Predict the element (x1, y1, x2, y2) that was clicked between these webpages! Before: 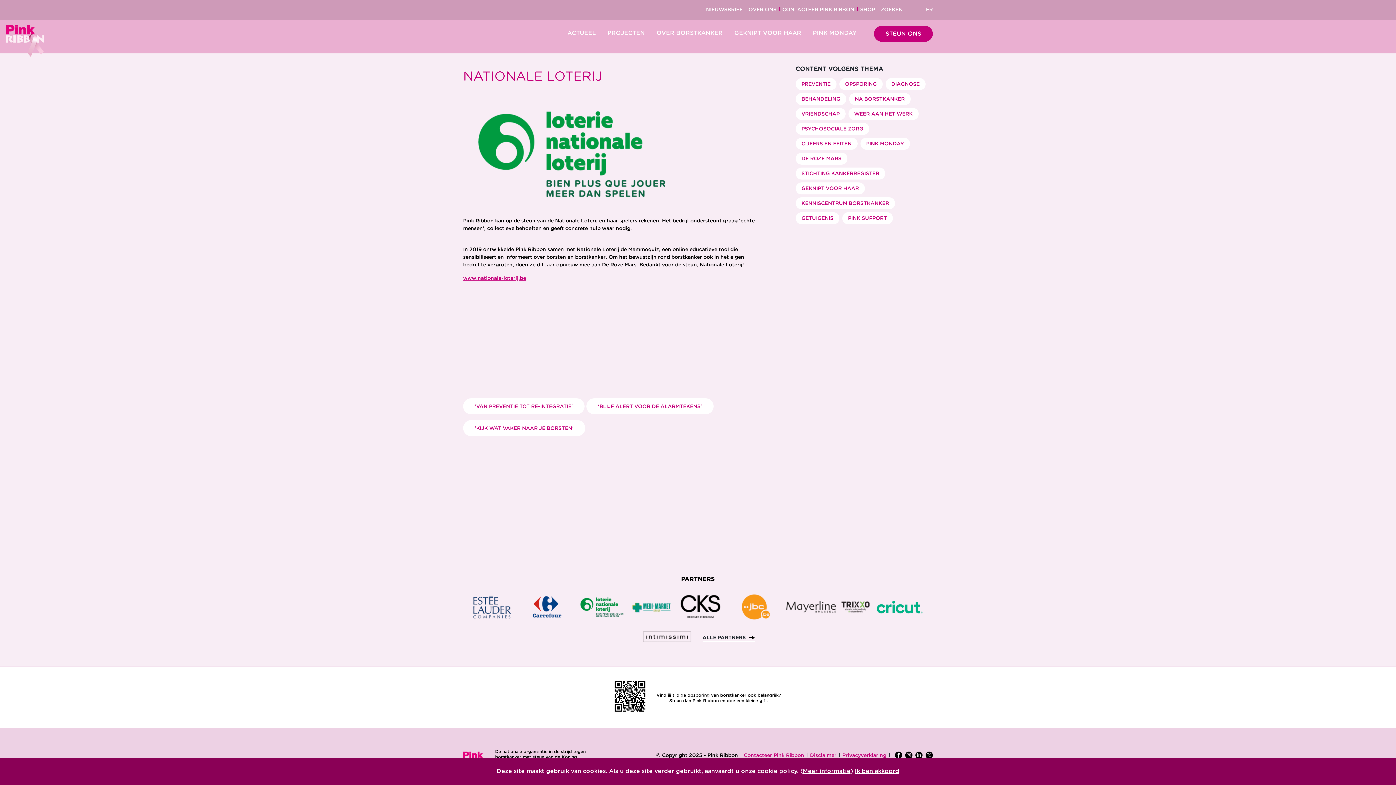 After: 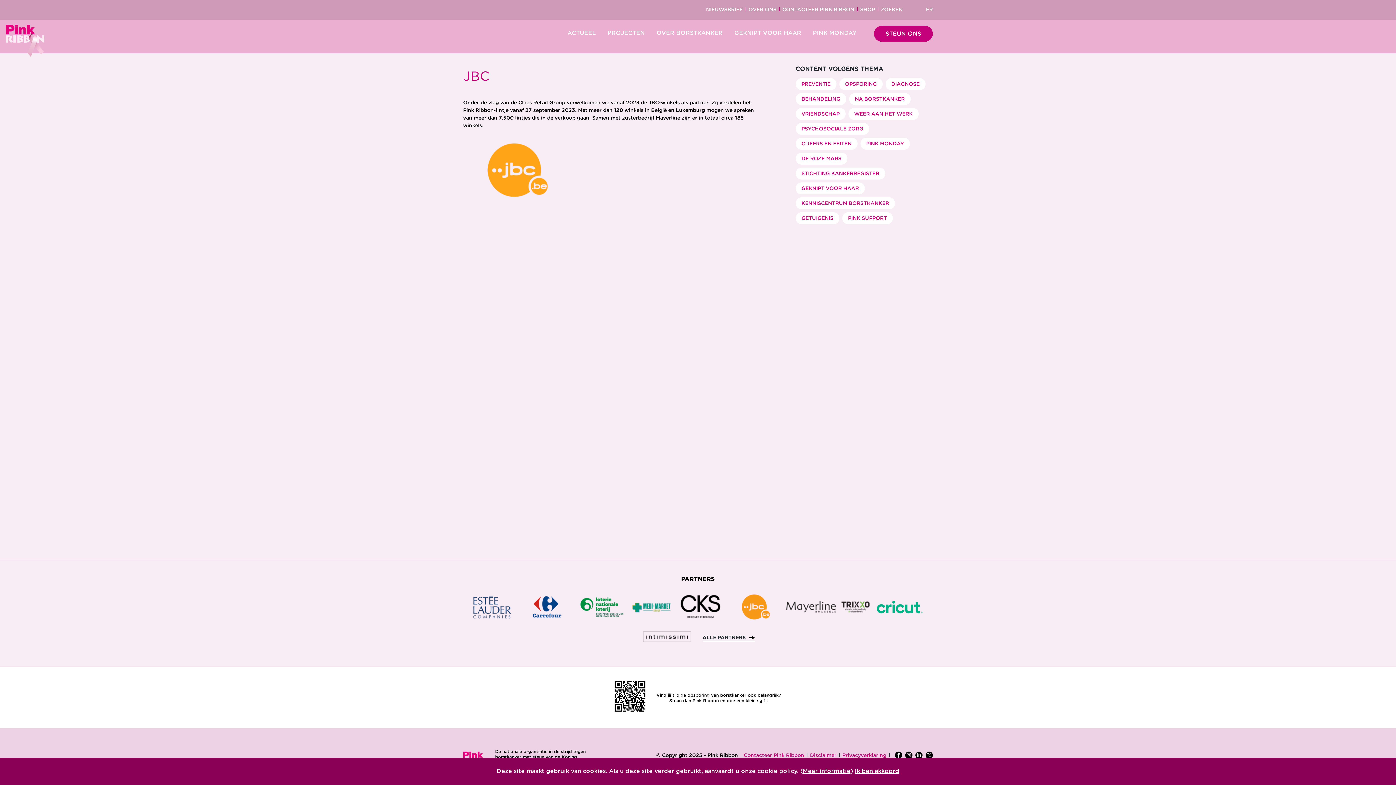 Action: bbox: (730, 594, 781, 622)